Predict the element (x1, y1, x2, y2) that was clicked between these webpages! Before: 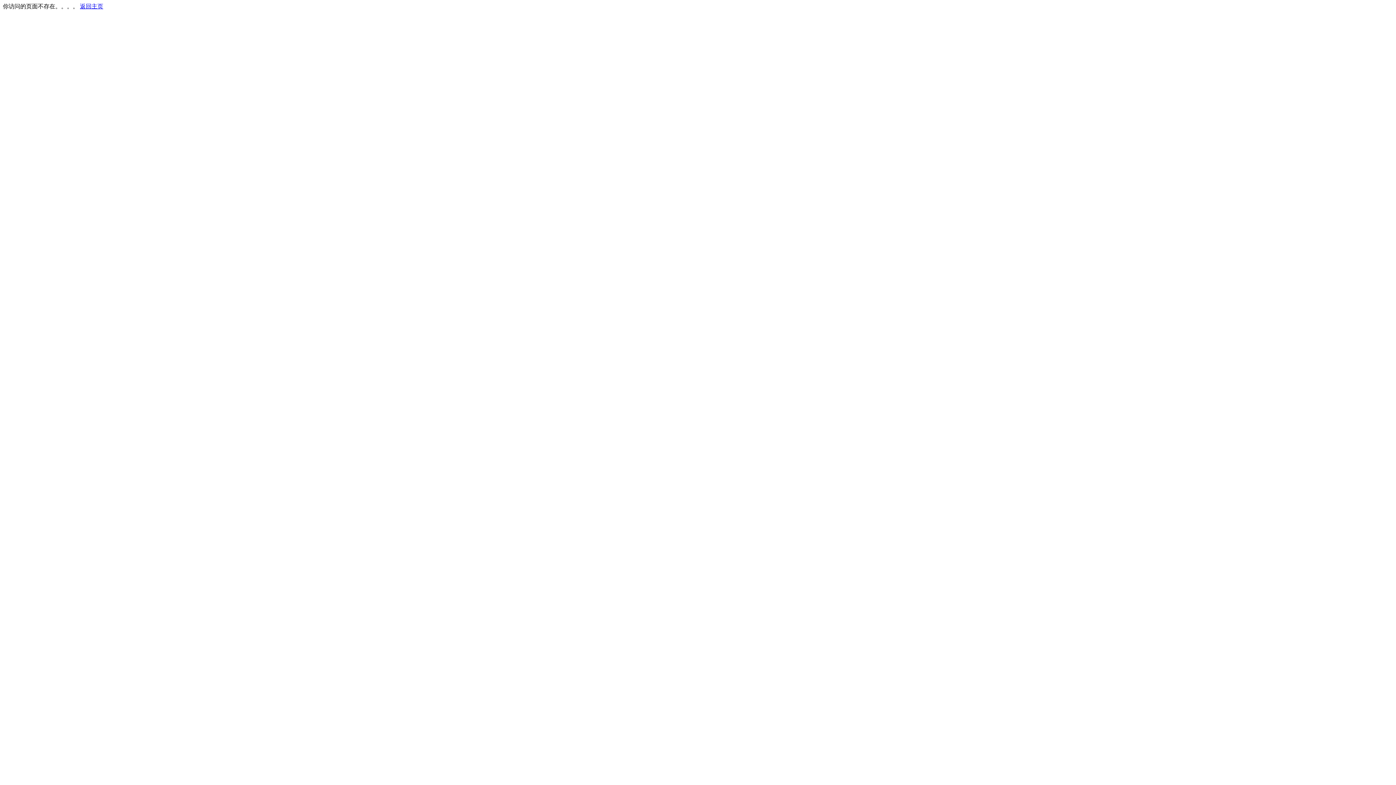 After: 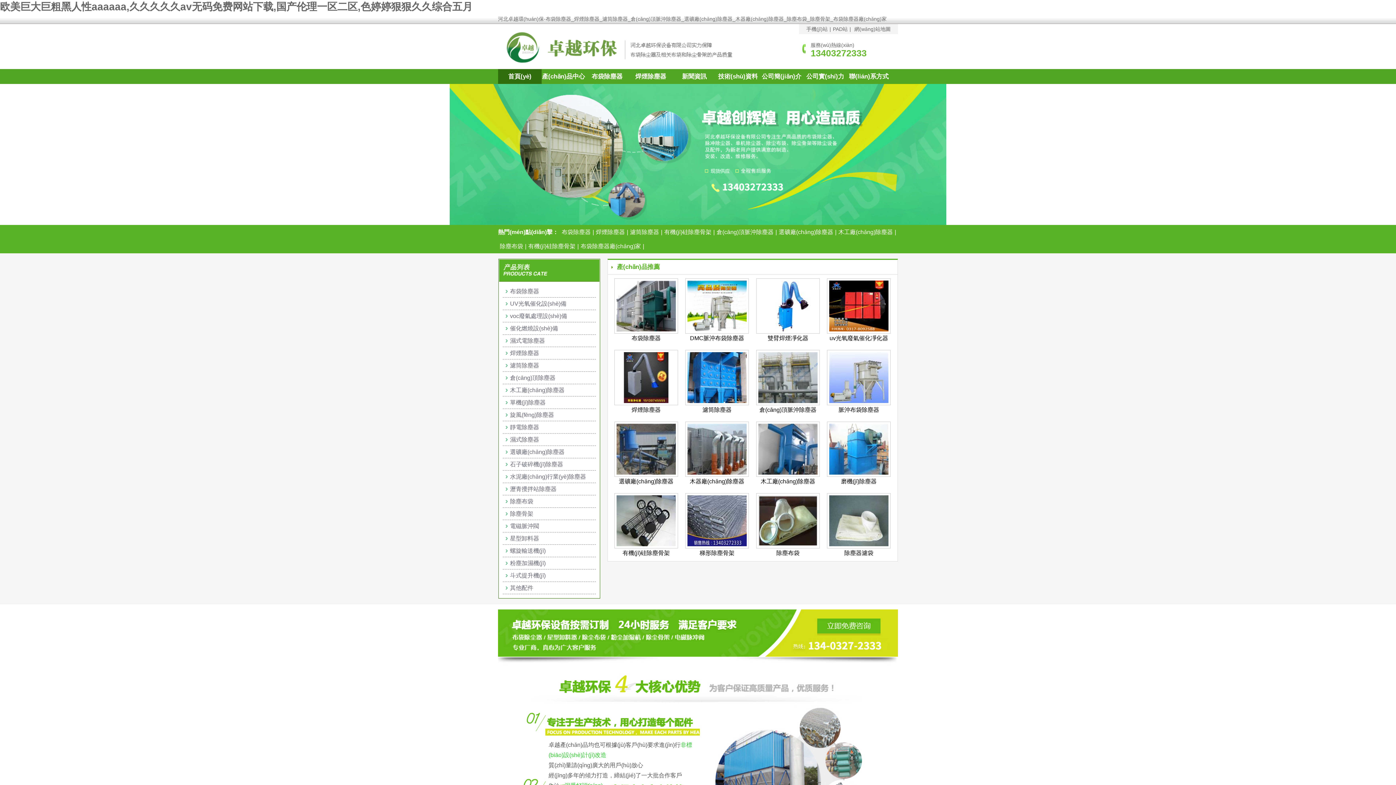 Action: label: 返回主页 bbox: (80, 3, 103, 9)